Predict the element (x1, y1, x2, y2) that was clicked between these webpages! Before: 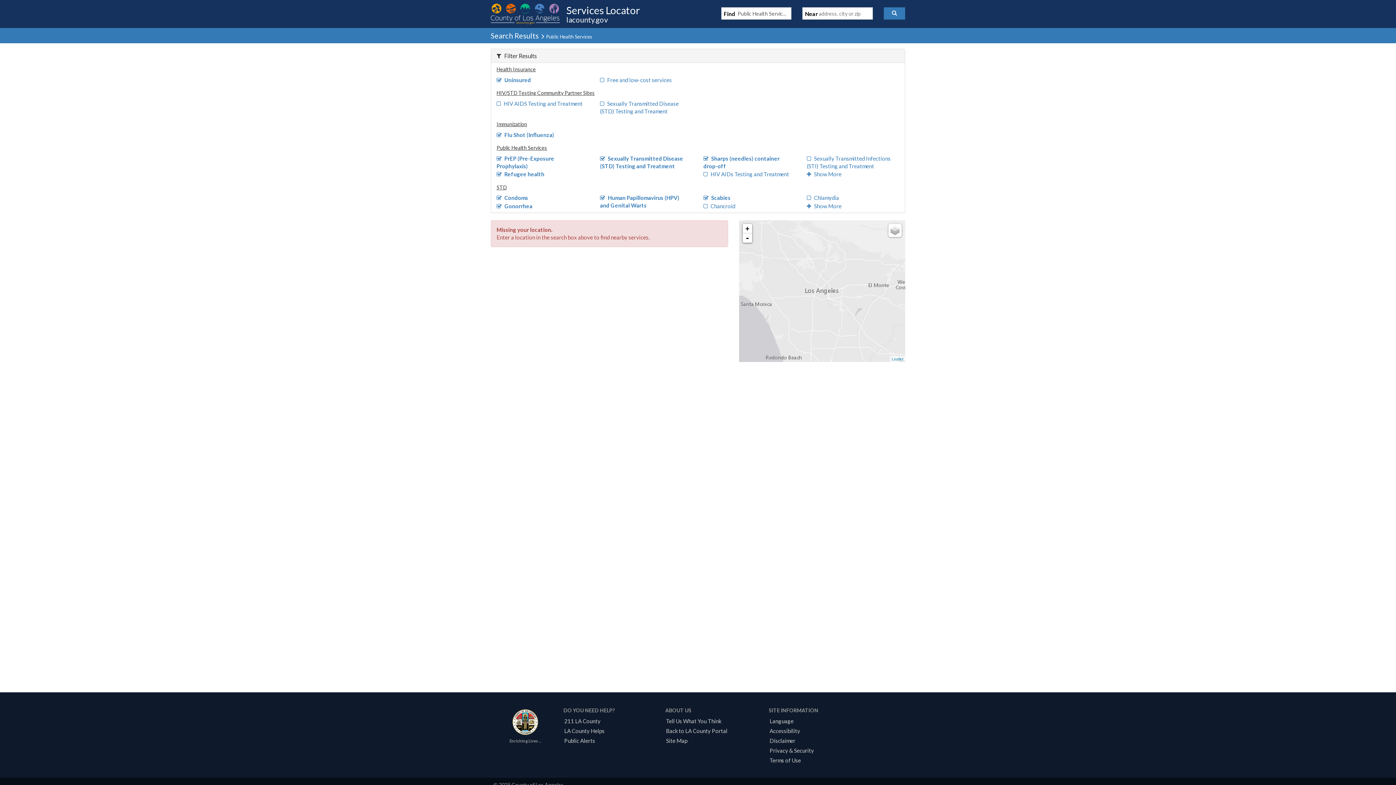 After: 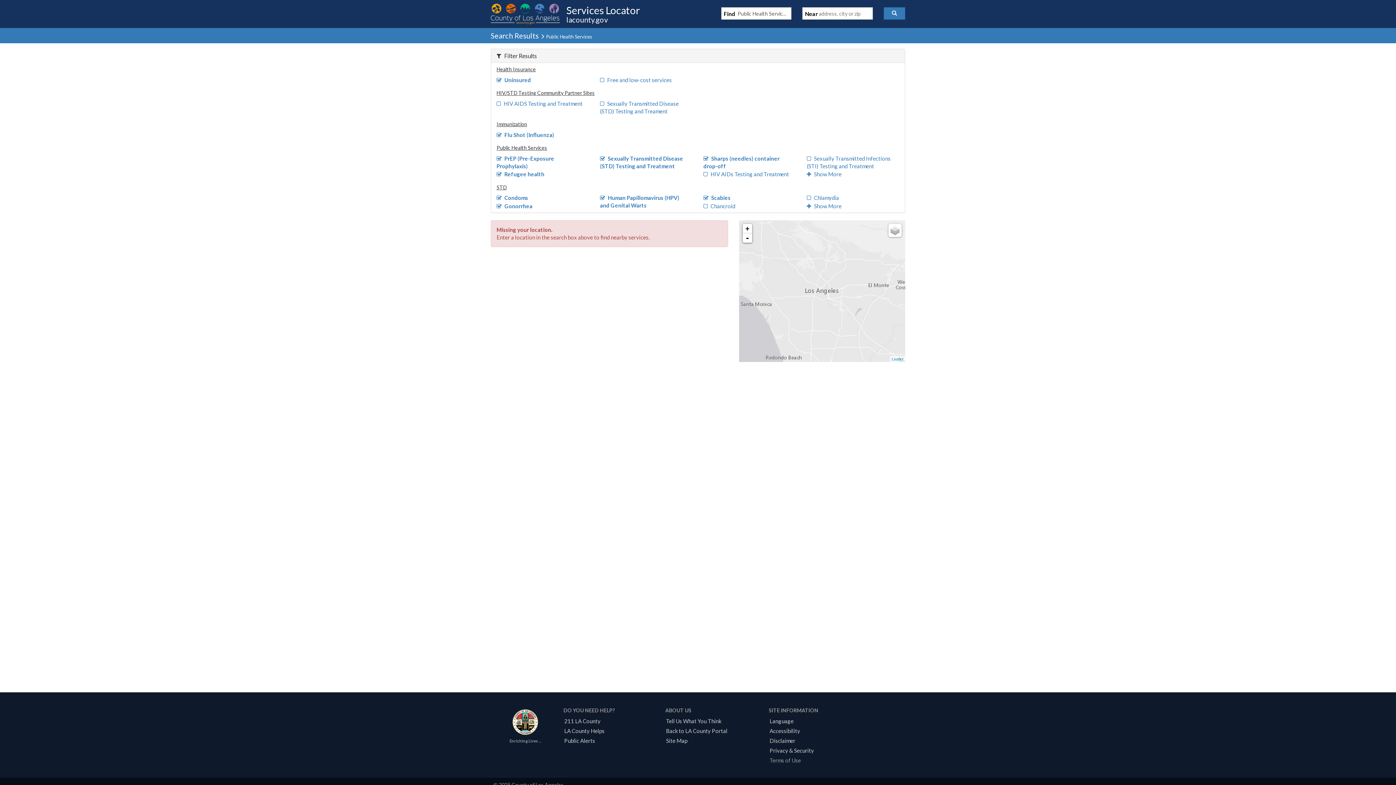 Action: bbox: (767, 757, 803, 764) label: Terms of Use